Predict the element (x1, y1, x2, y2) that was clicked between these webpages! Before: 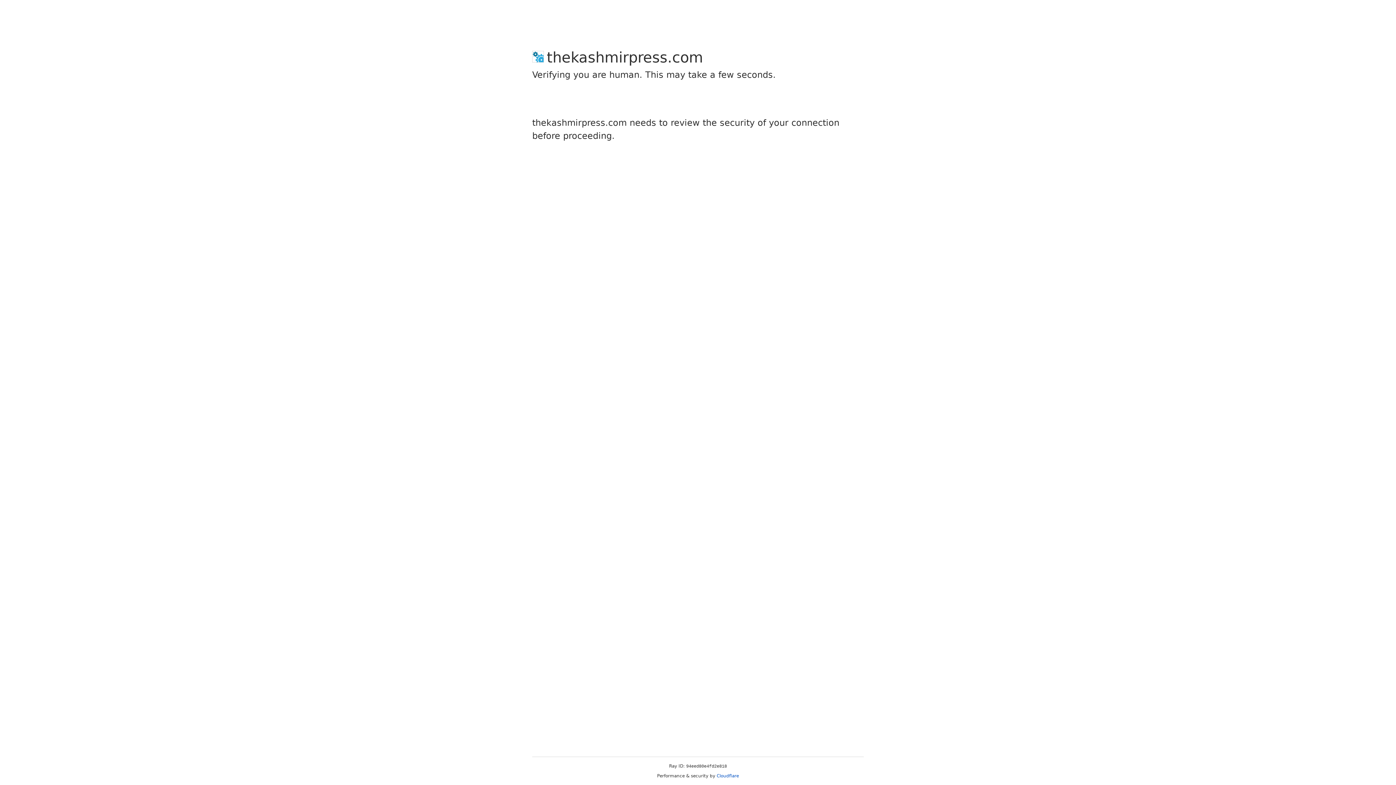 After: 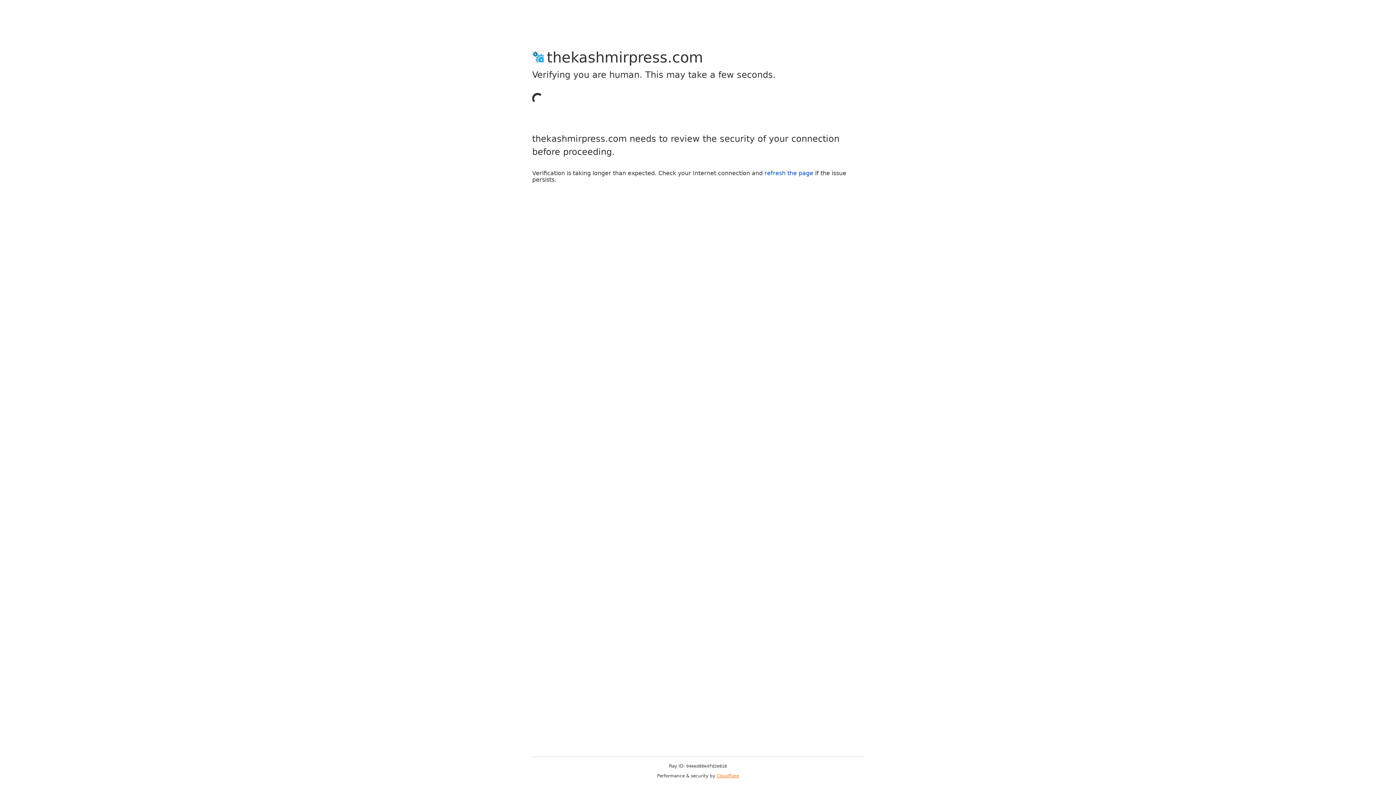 Action: label: Cloudflare bbox: (716, 773, 739, 778)